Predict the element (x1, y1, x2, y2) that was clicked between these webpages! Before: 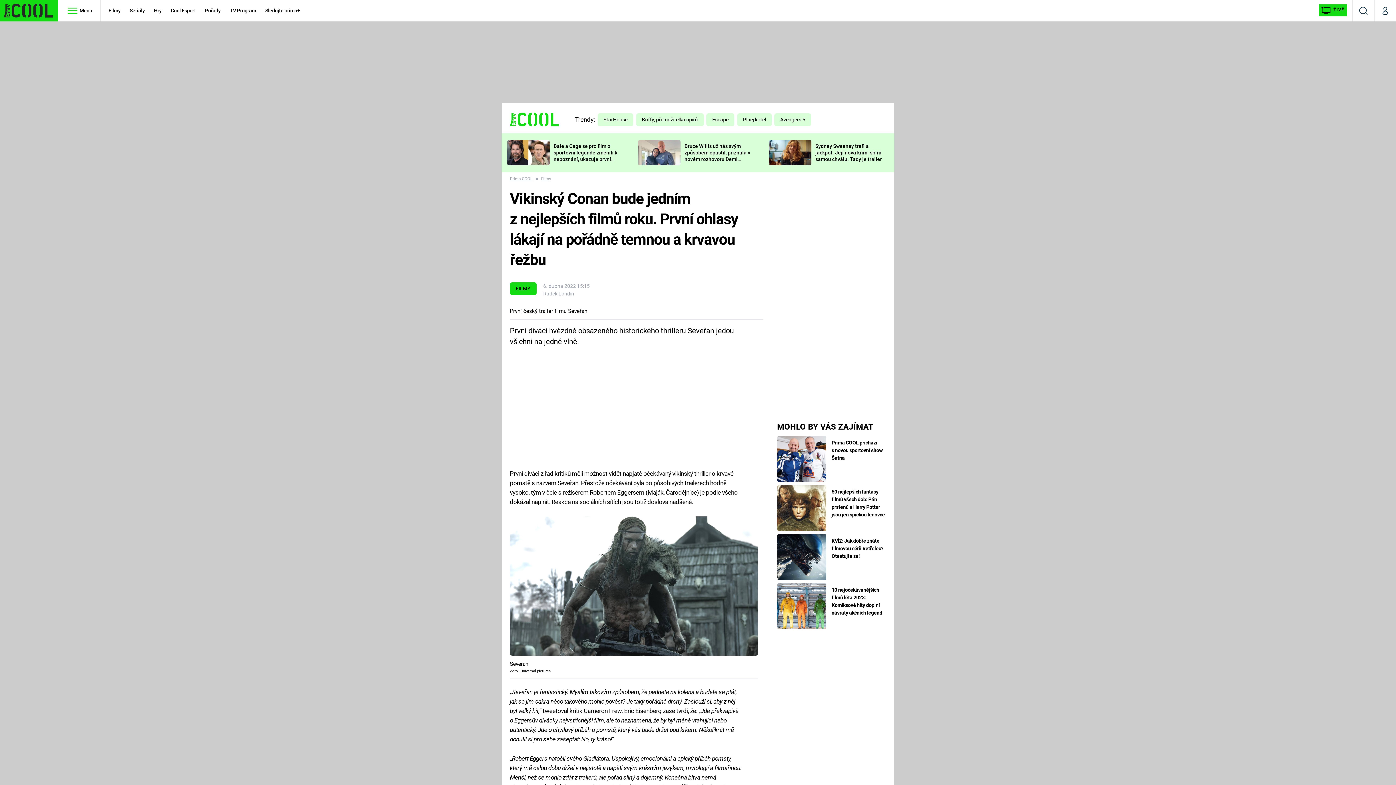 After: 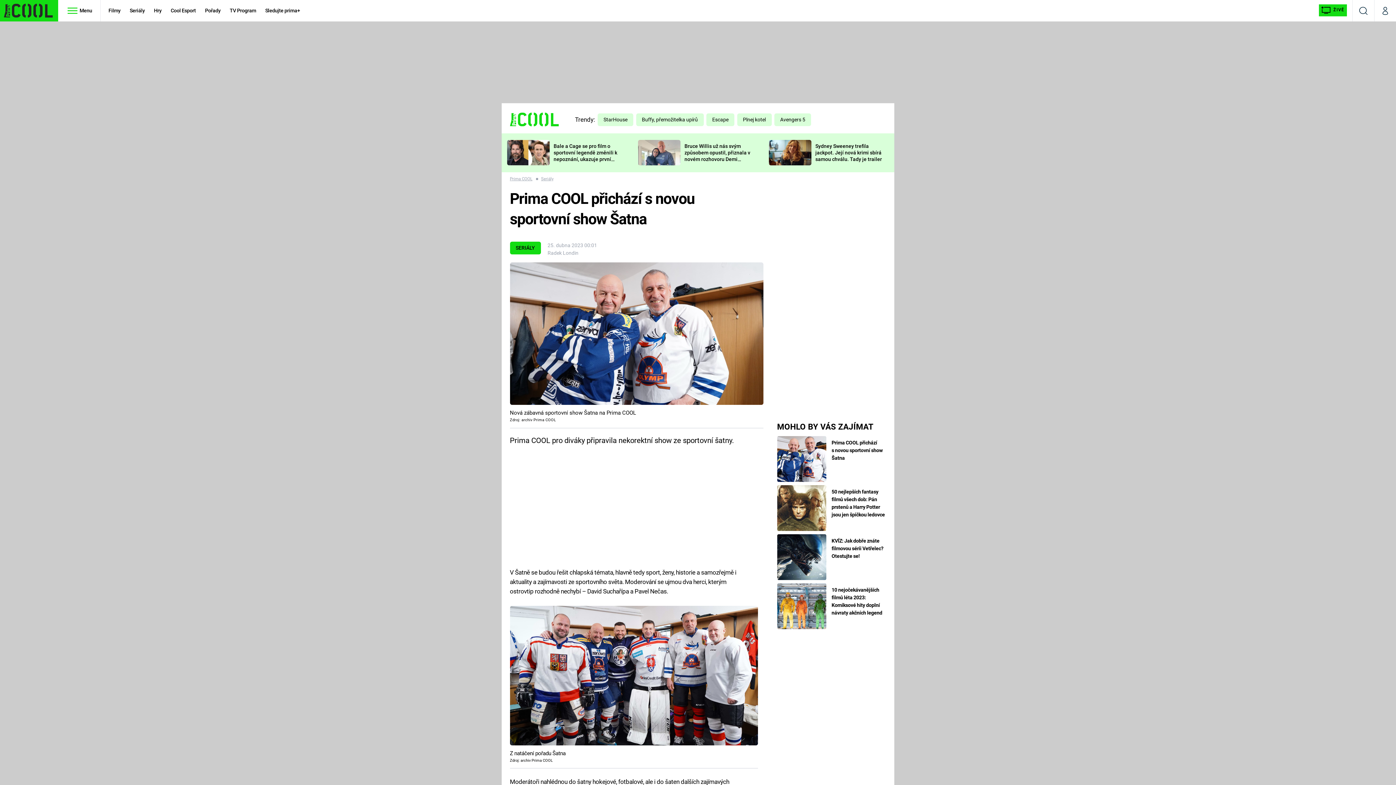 Action: bbox: (831, 439, 882, 461) label: Prima COOL přichází s novou sportovní show Šatna